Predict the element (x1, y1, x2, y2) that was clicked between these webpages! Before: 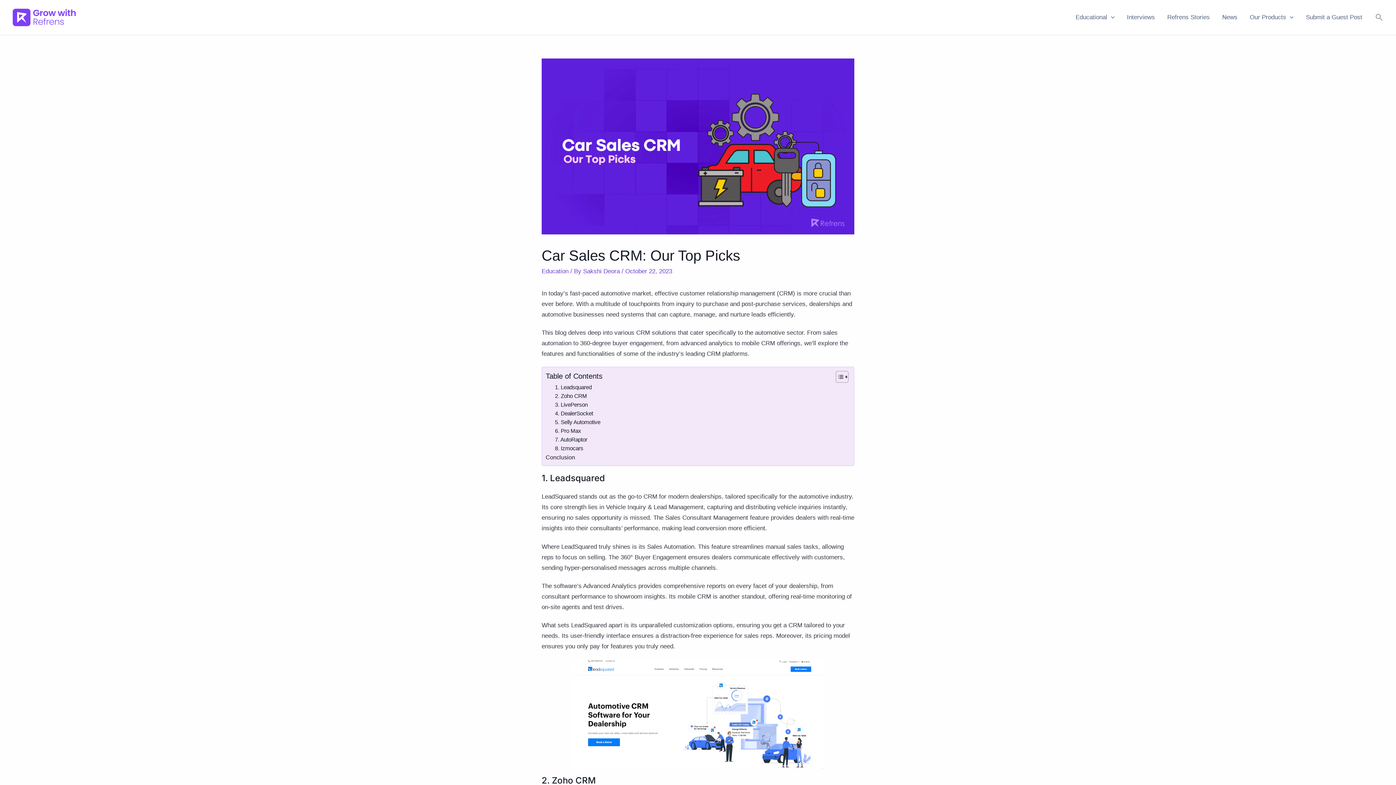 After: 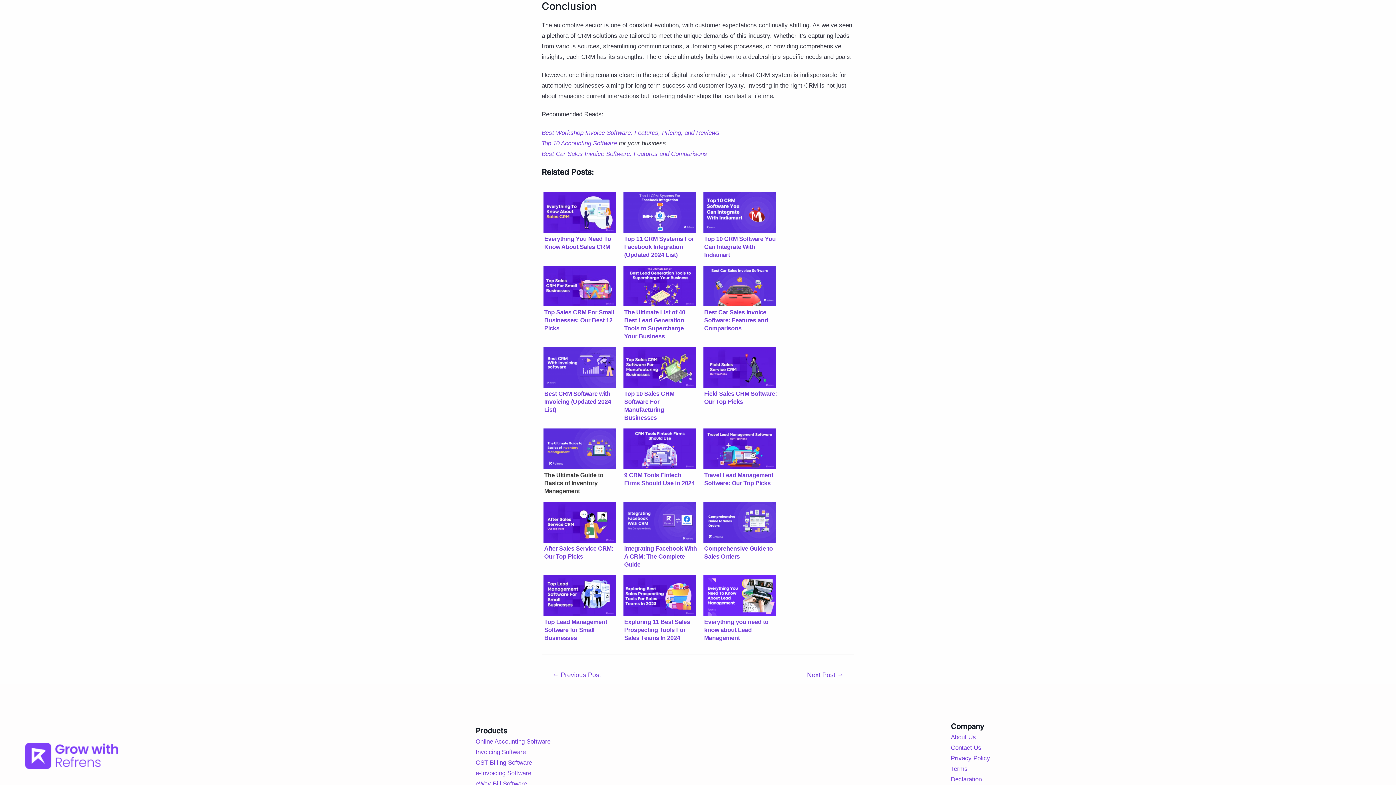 Action: bbox: (545, 453, 575, 462) label: Conclusion